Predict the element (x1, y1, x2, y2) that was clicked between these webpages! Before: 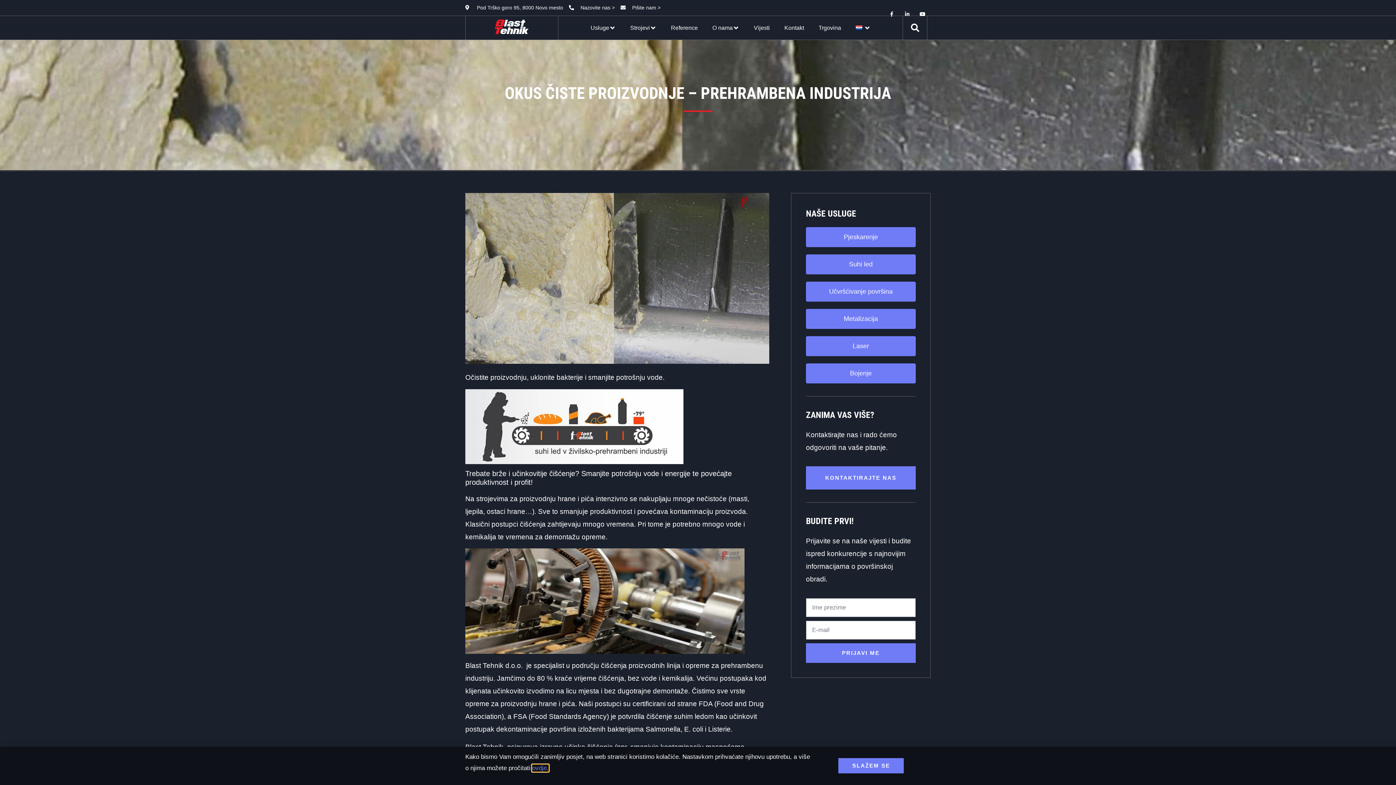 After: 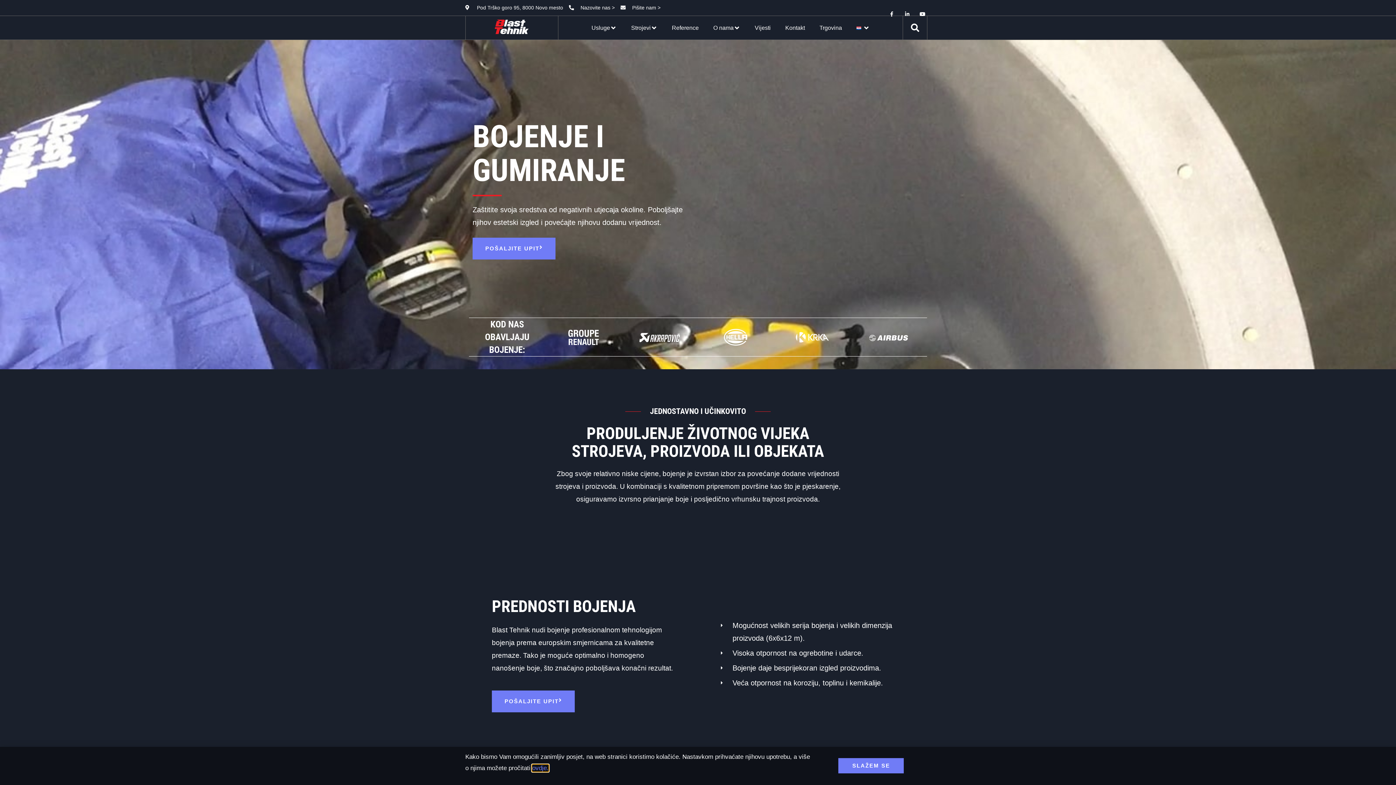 Action: label: Bojenje bbox: (806, 363, 916, 383)